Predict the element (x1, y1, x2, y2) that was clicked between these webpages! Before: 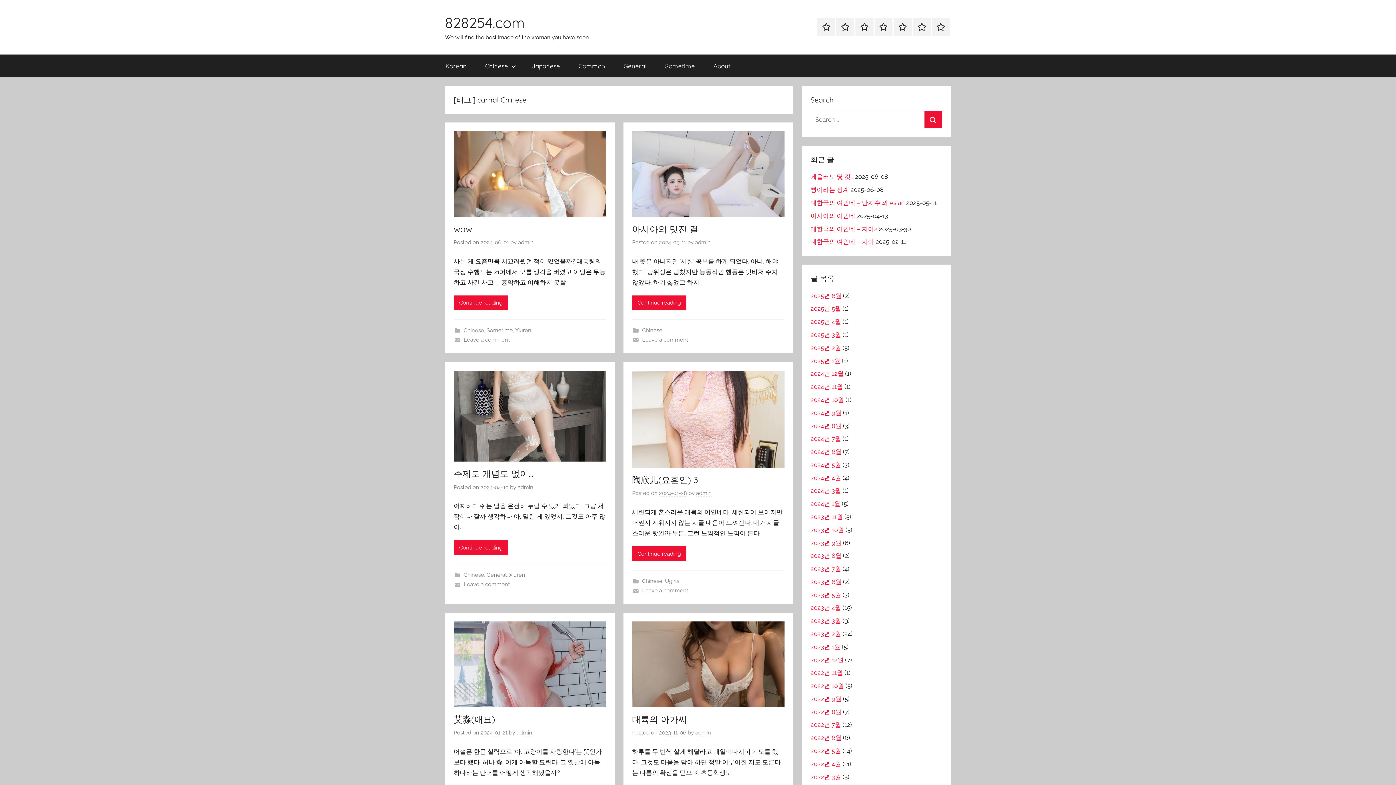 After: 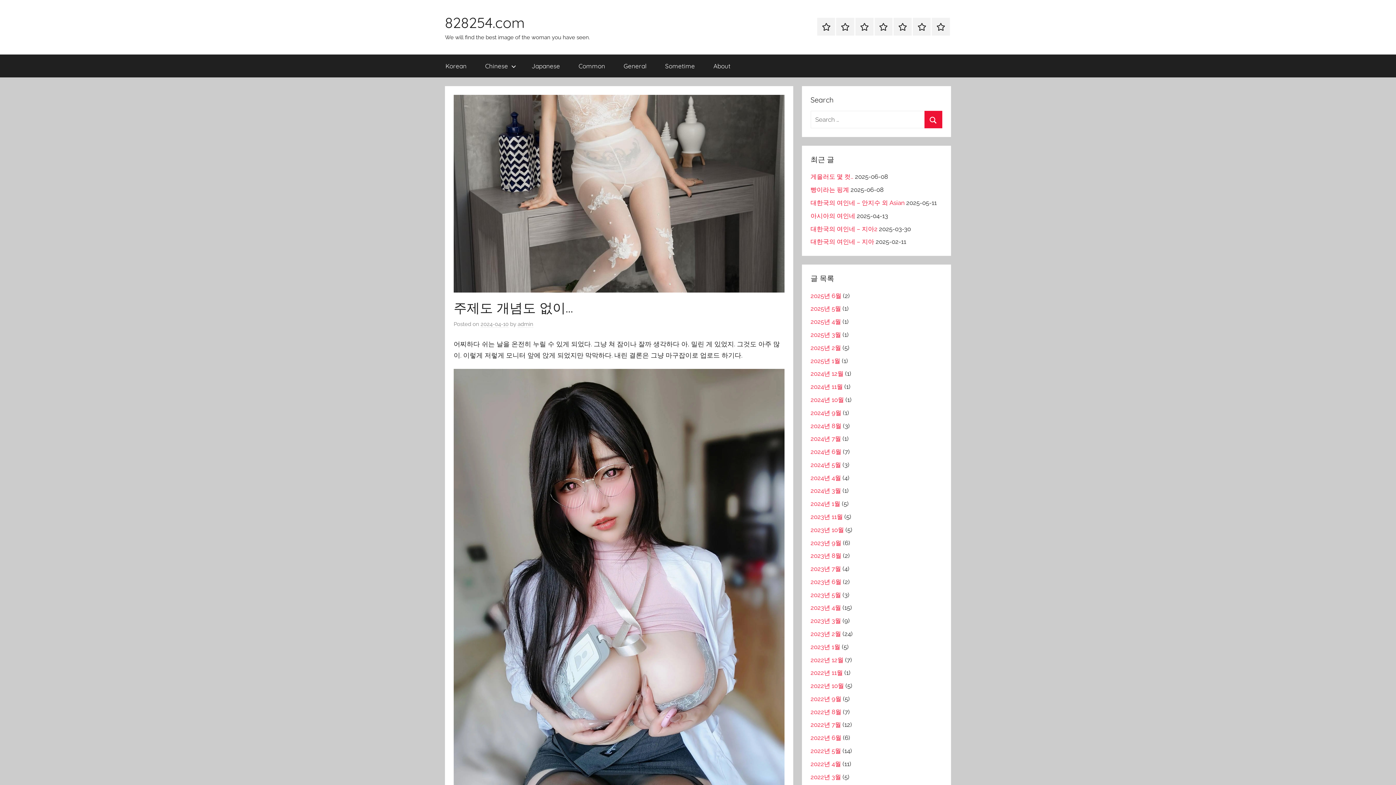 Action: bbox: (453, 468, 533, 479) label: 주제도 개념도 없이…